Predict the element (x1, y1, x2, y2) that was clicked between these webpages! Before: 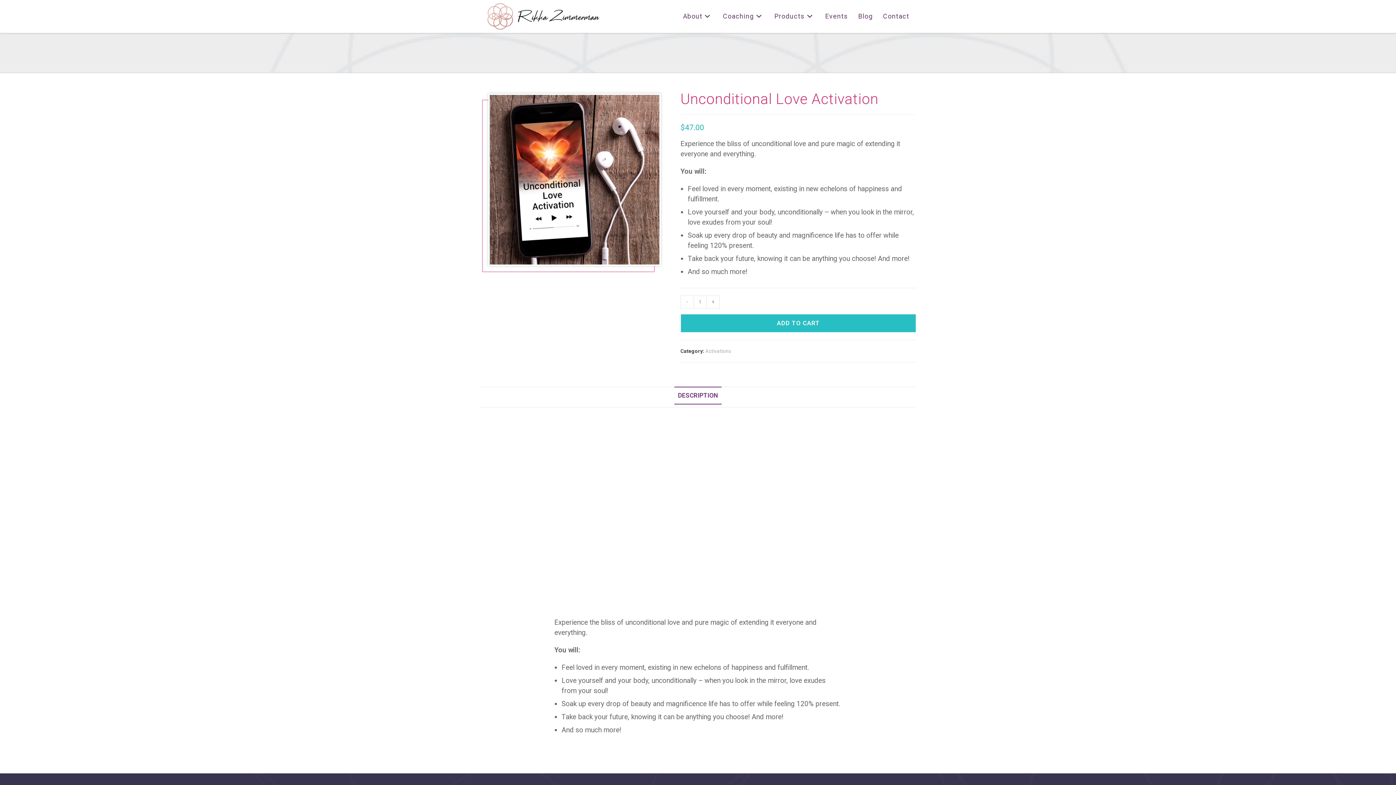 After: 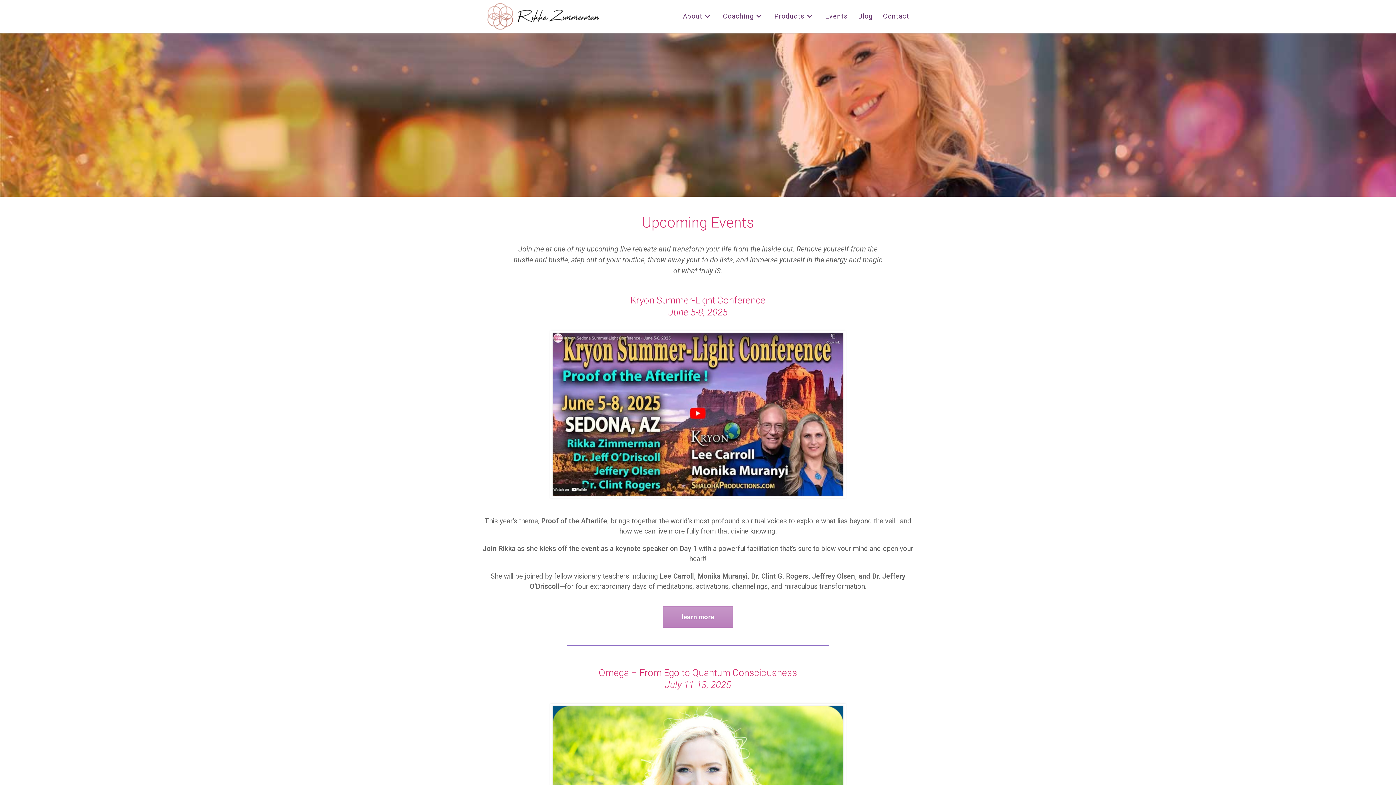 Action: label: Events bbox: (820, 0, 853, 32)